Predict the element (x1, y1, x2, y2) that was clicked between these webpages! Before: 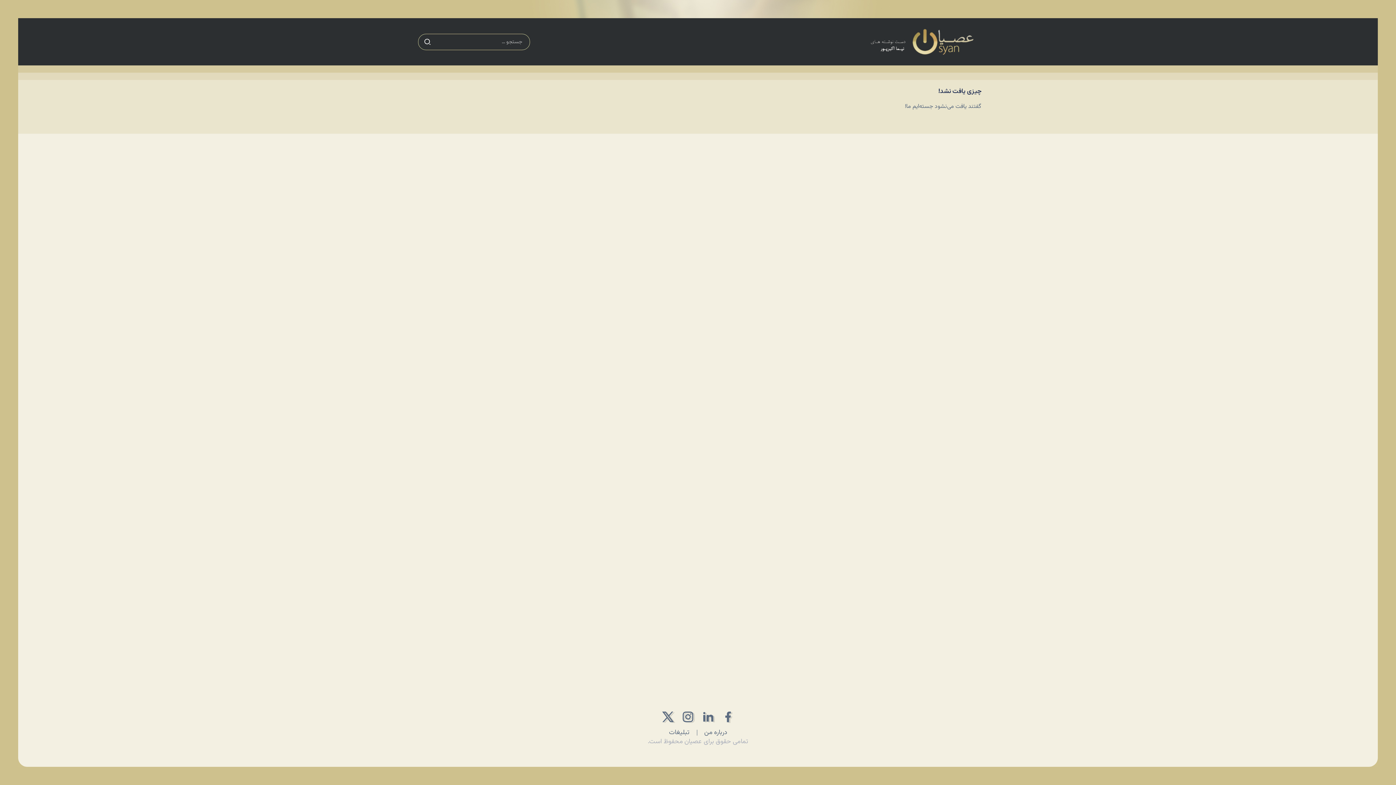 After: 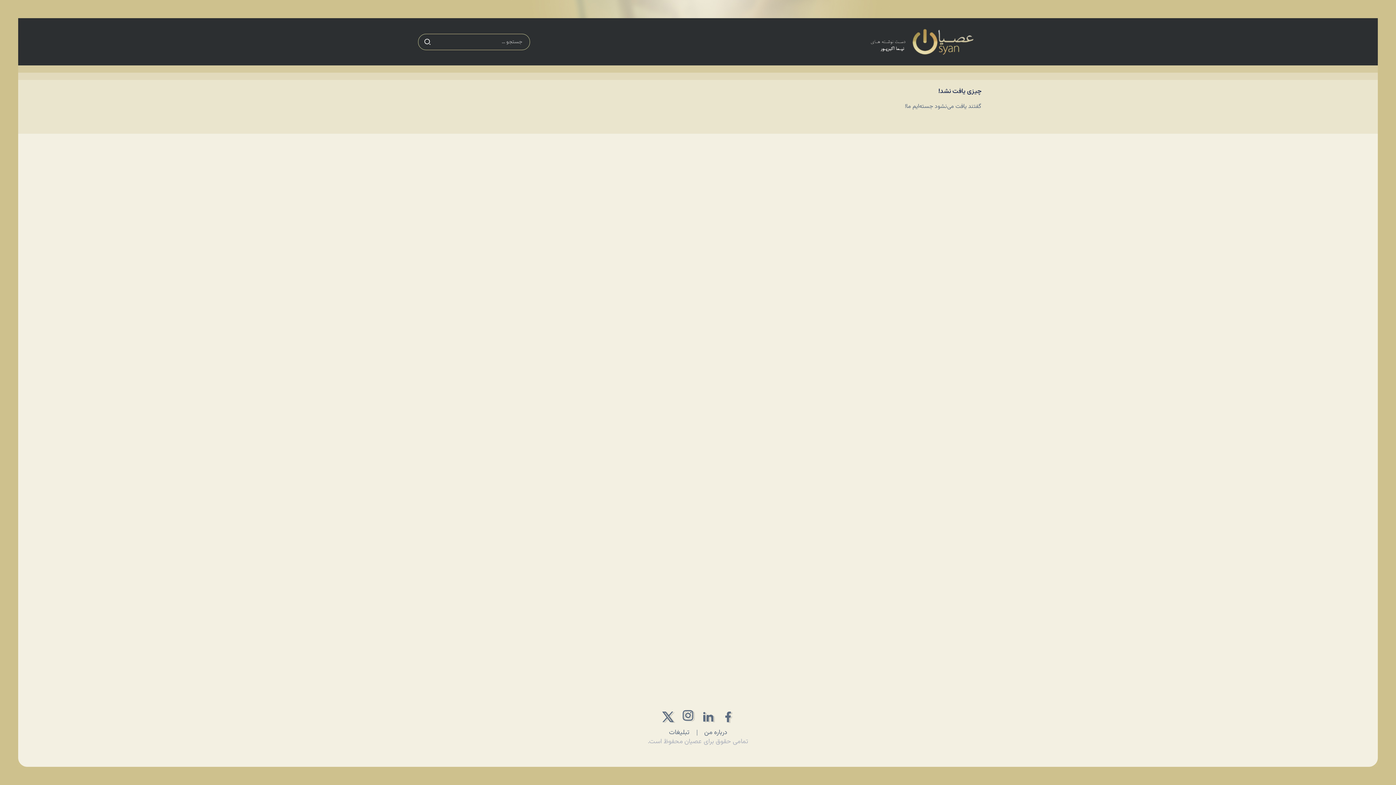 Action: bbox: (678, 707, 698, 727)